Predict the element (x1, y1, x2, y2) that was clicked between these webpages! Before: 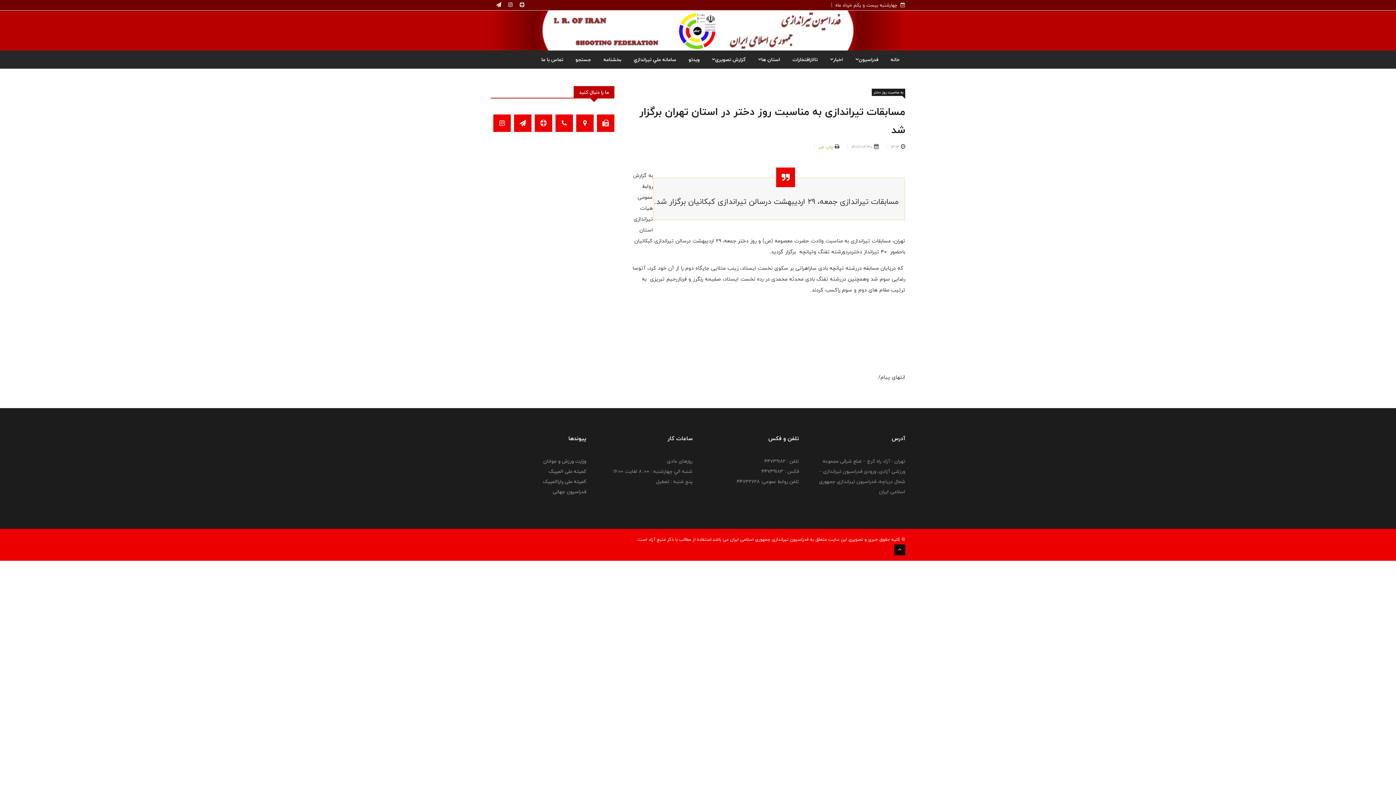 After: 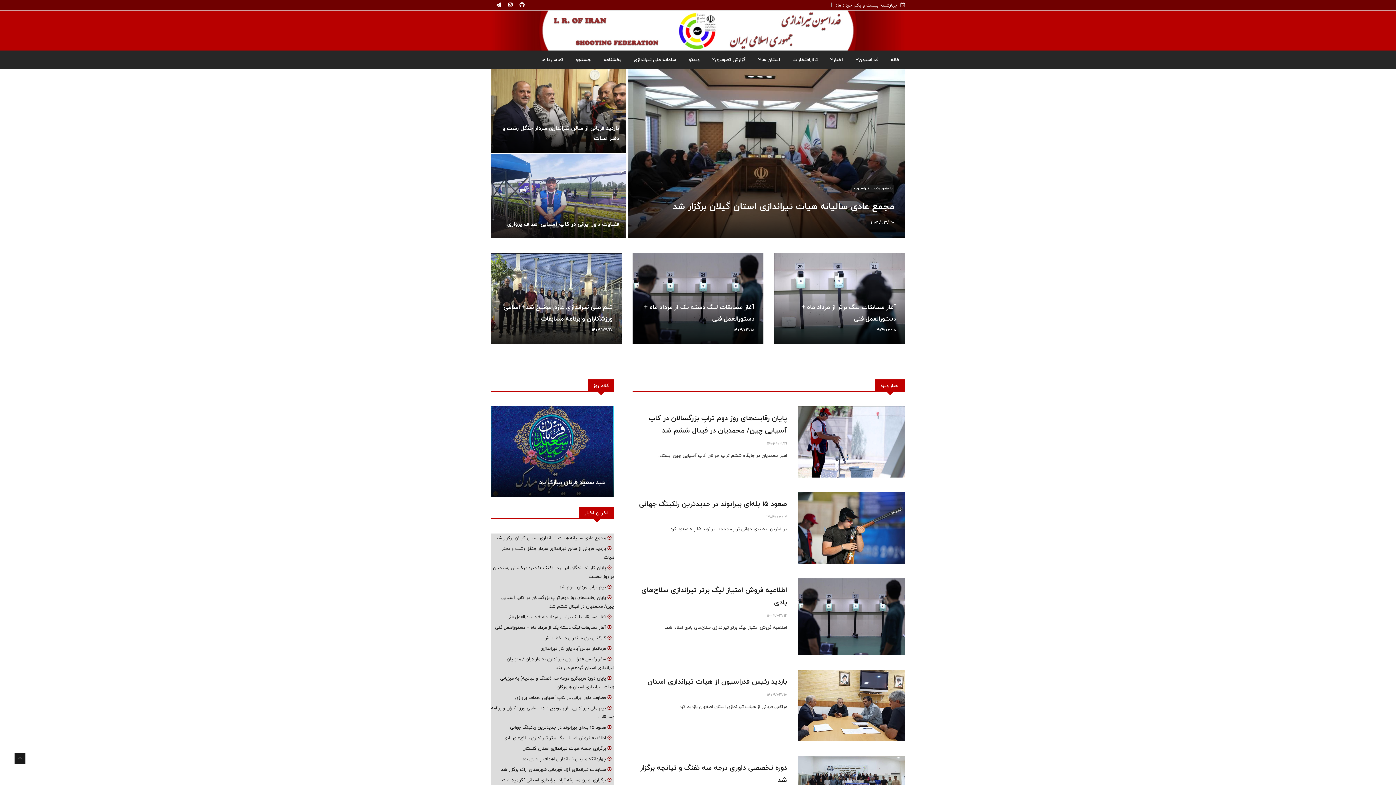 Action: bbox: (490, 10, 905, 50)